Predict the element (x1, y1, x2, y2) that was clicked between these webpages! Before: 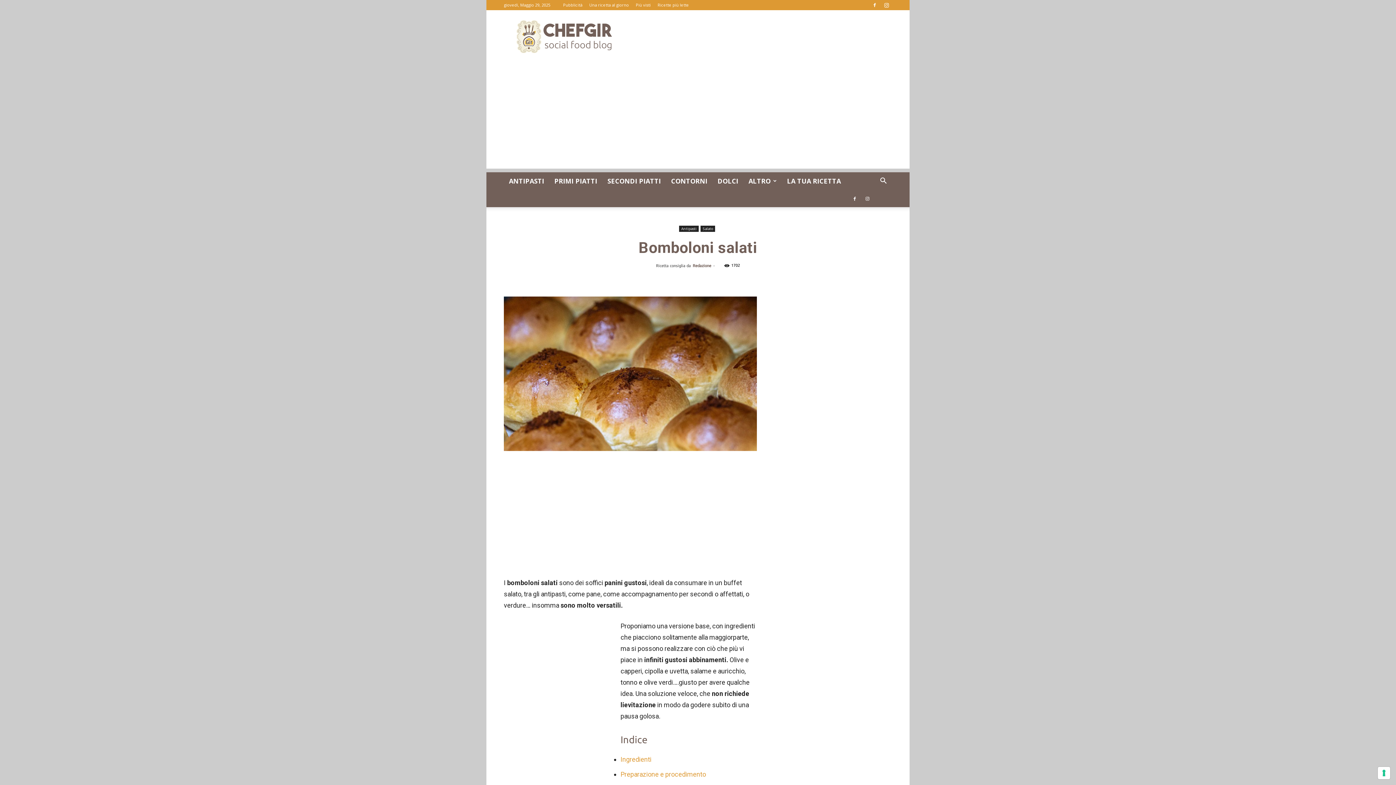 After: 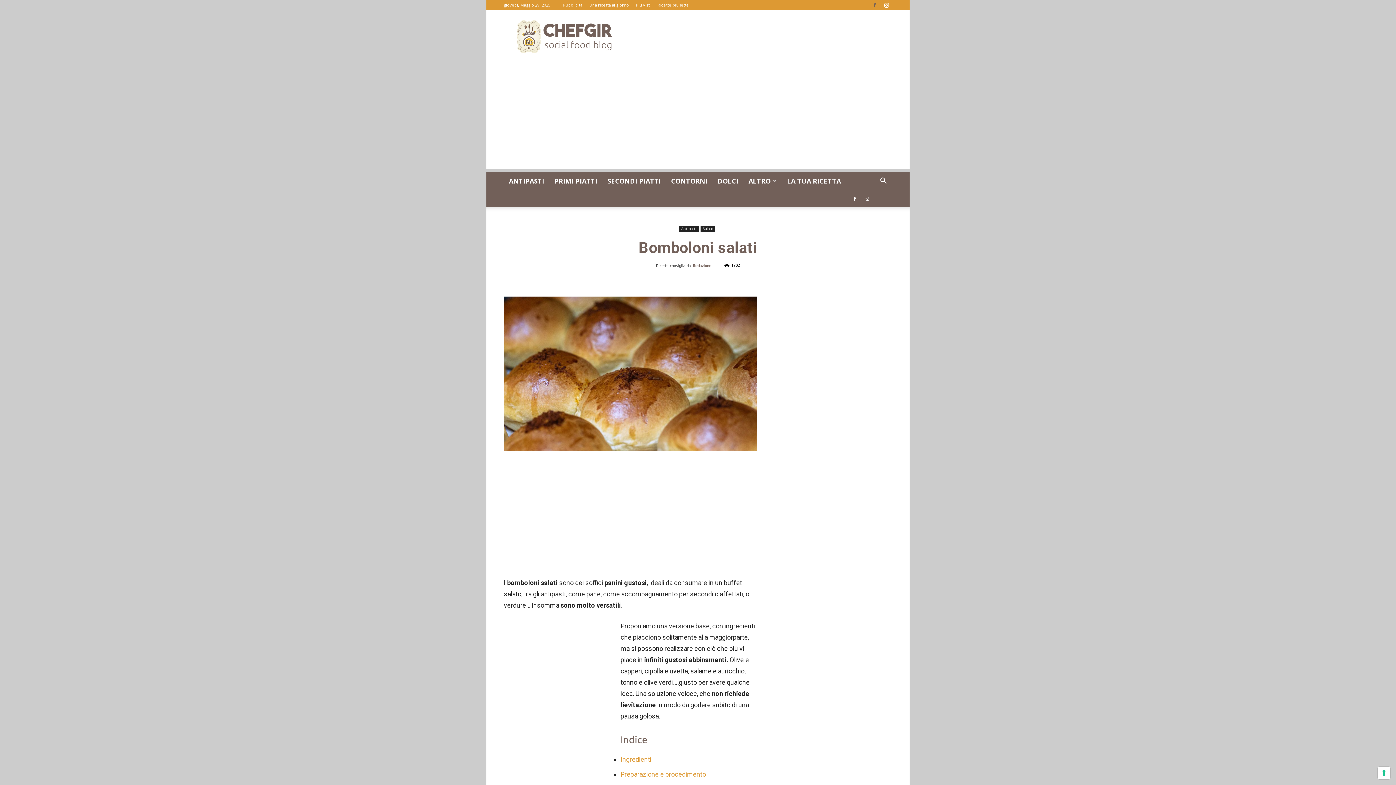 Action: bbox: (869, 0, 880, 10)